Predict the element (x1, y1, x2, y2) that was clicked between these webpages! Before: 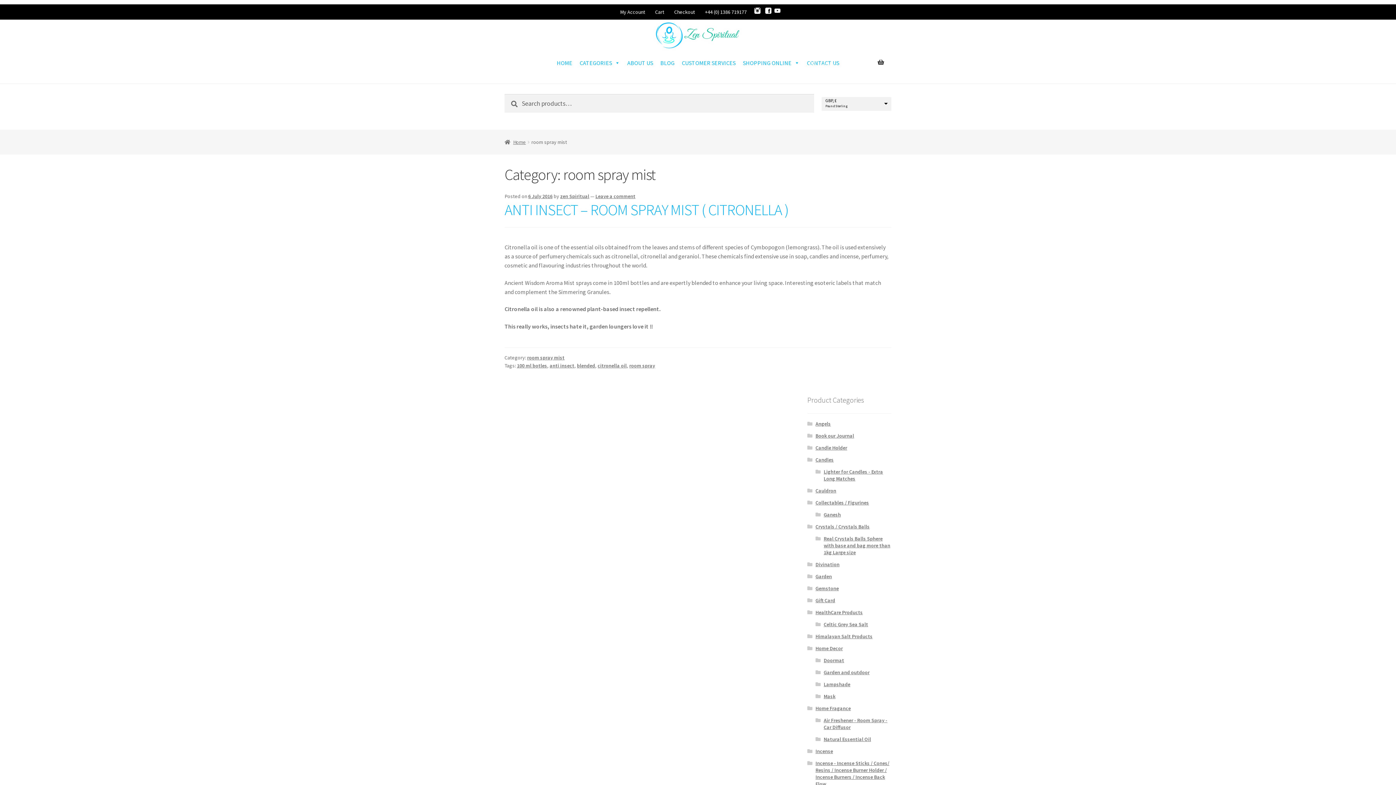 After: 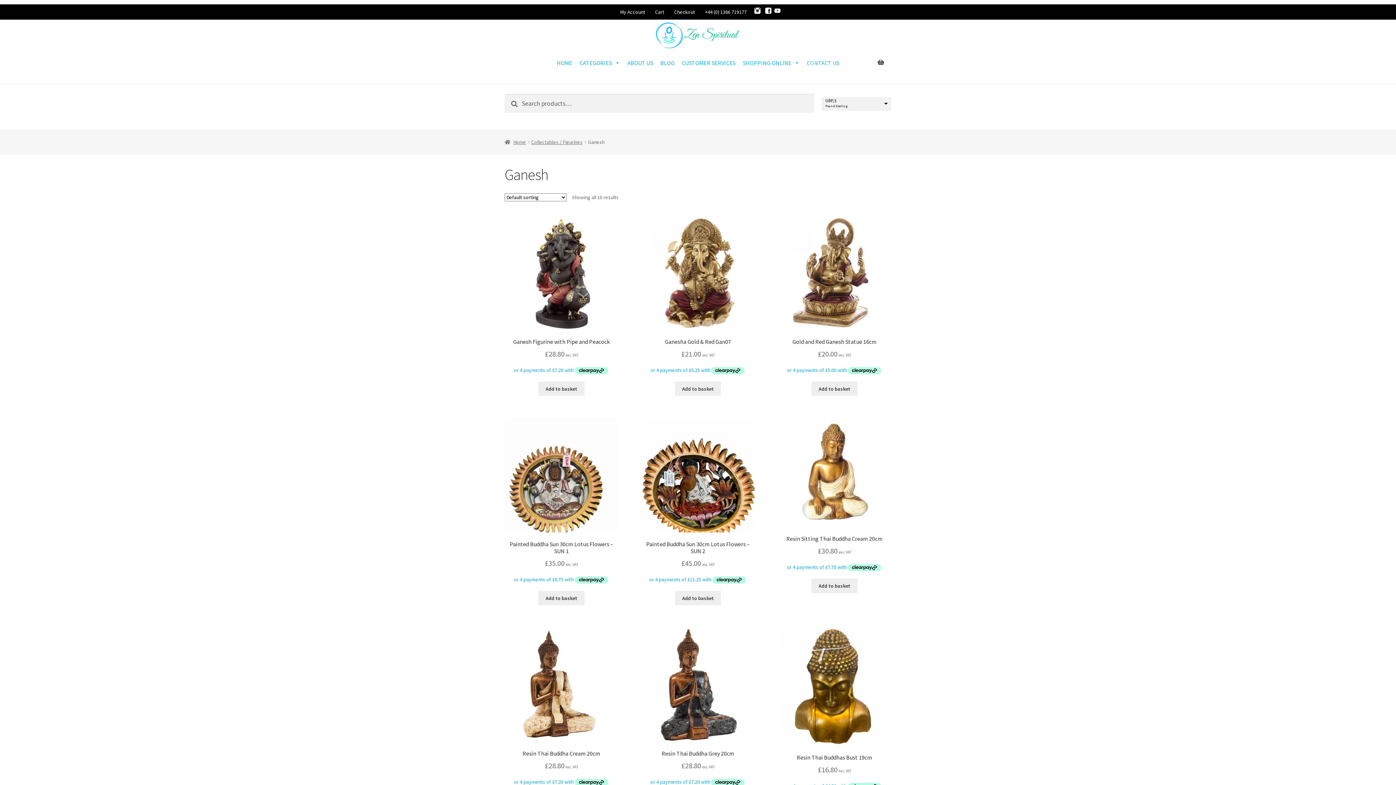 Action: bbox: (823, 511, 841, 518) label: Ganesh